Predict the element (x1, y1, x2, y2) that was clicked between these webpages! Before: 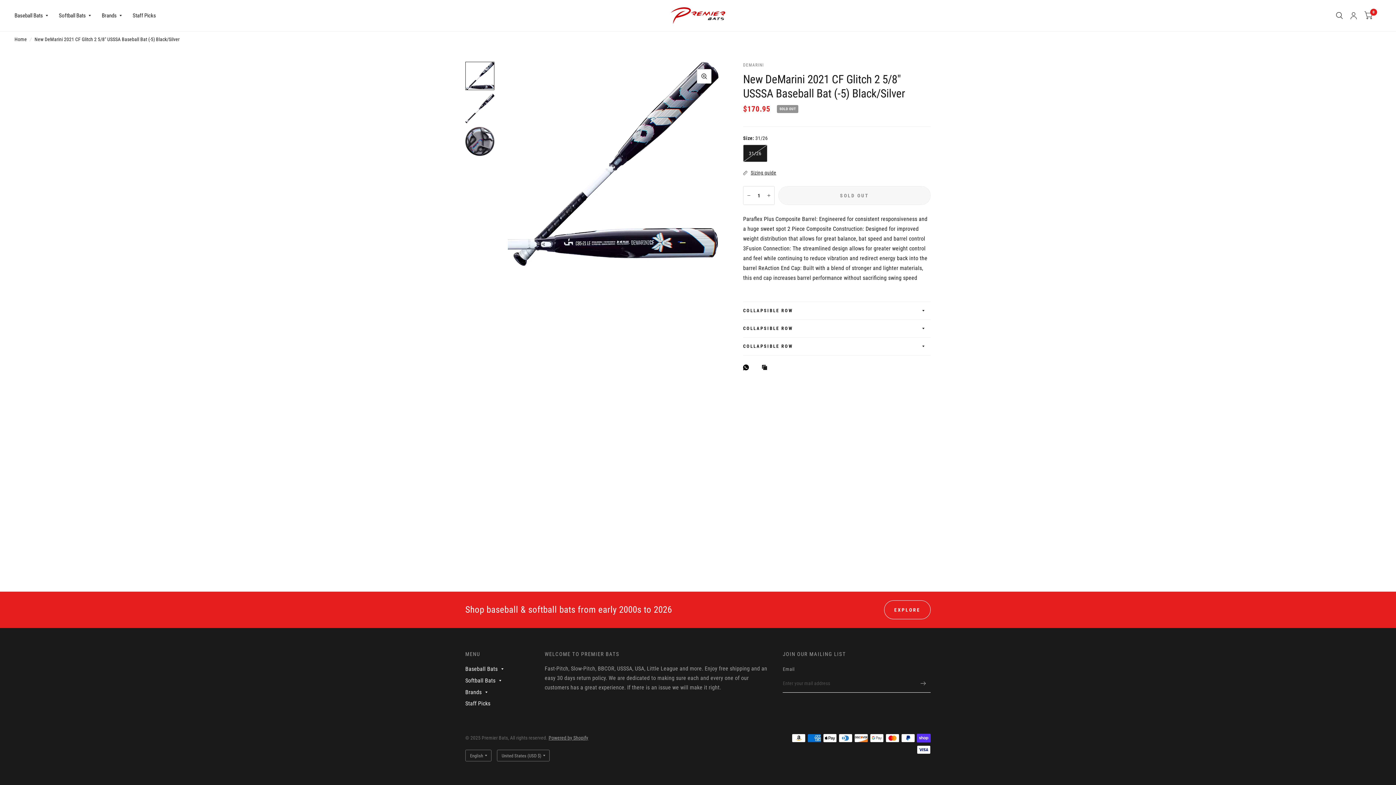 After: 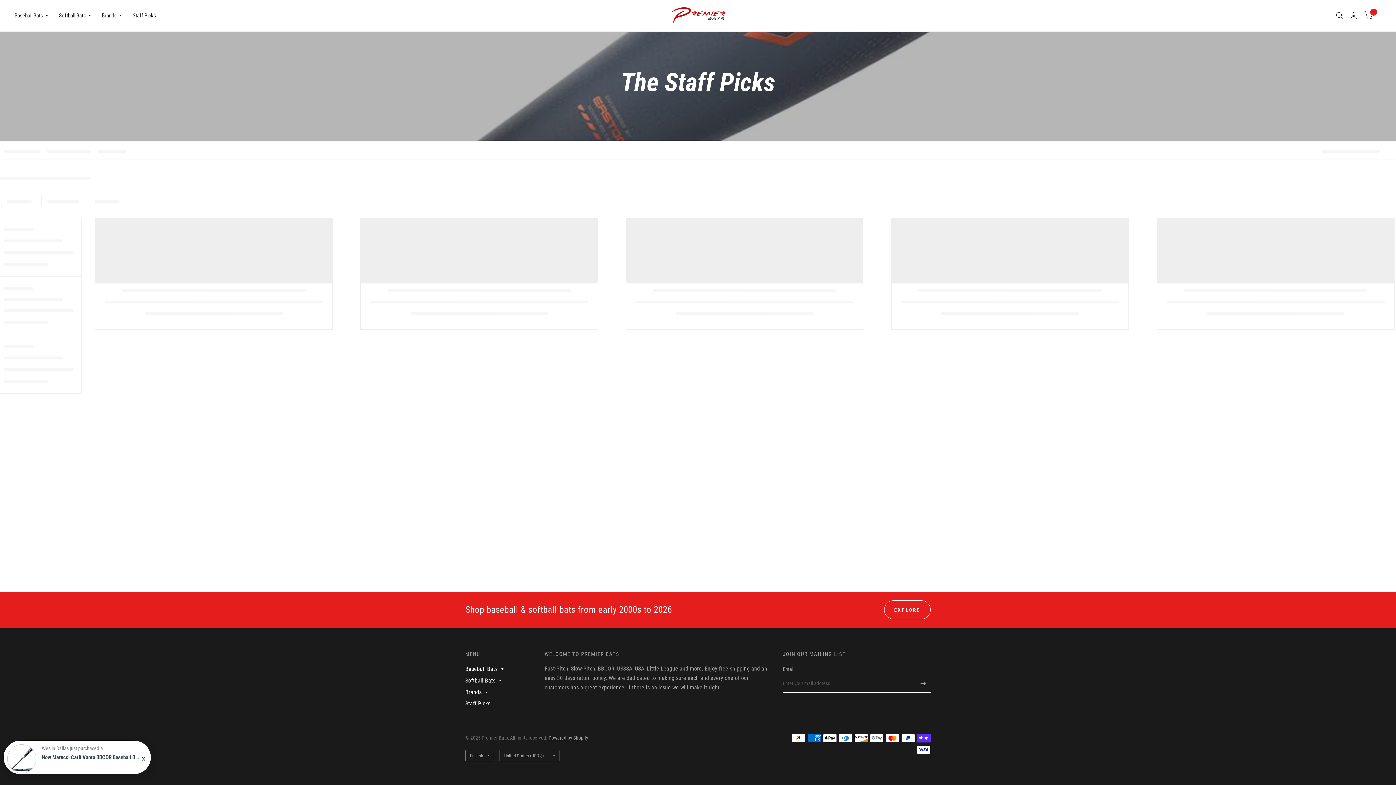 Action: label: Staff Picks bbox: (465, 700, 490, 707)